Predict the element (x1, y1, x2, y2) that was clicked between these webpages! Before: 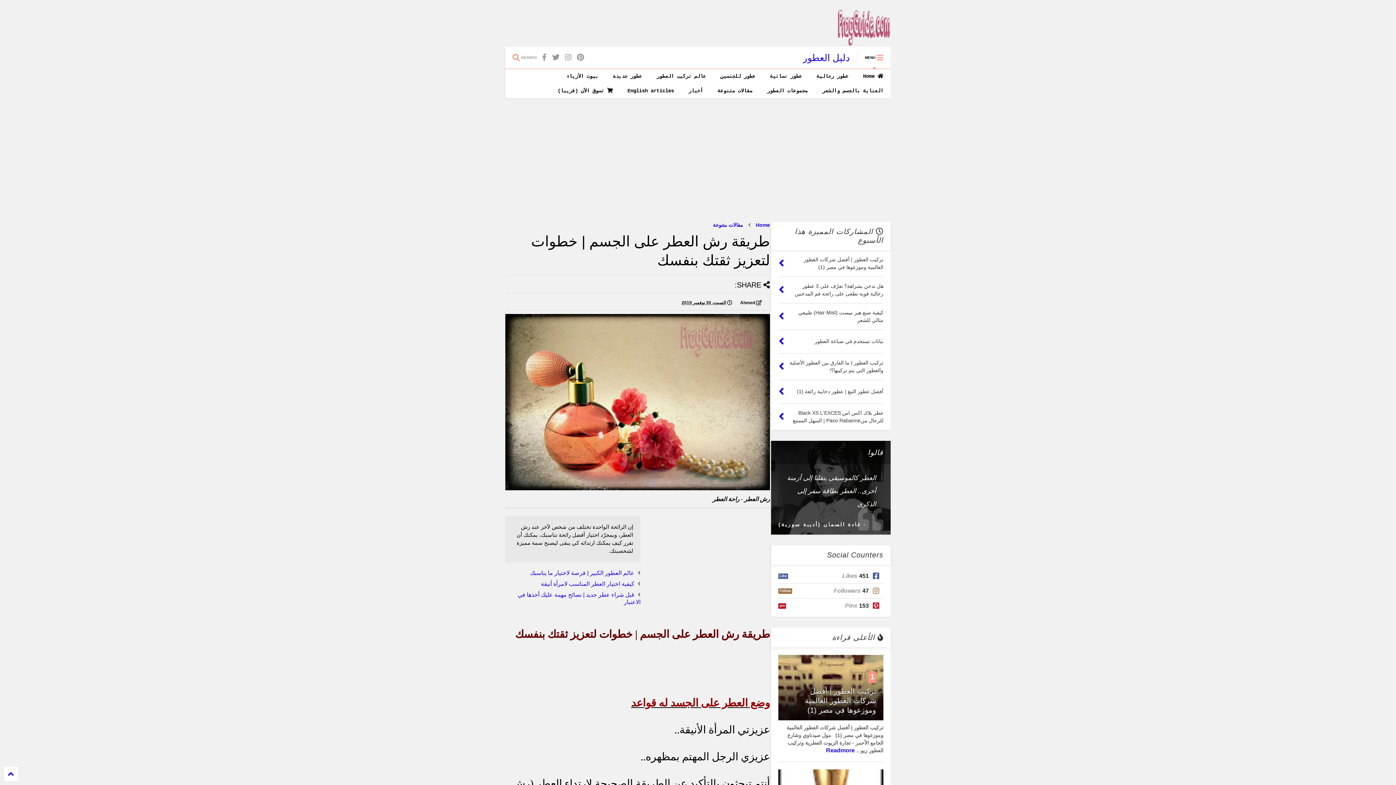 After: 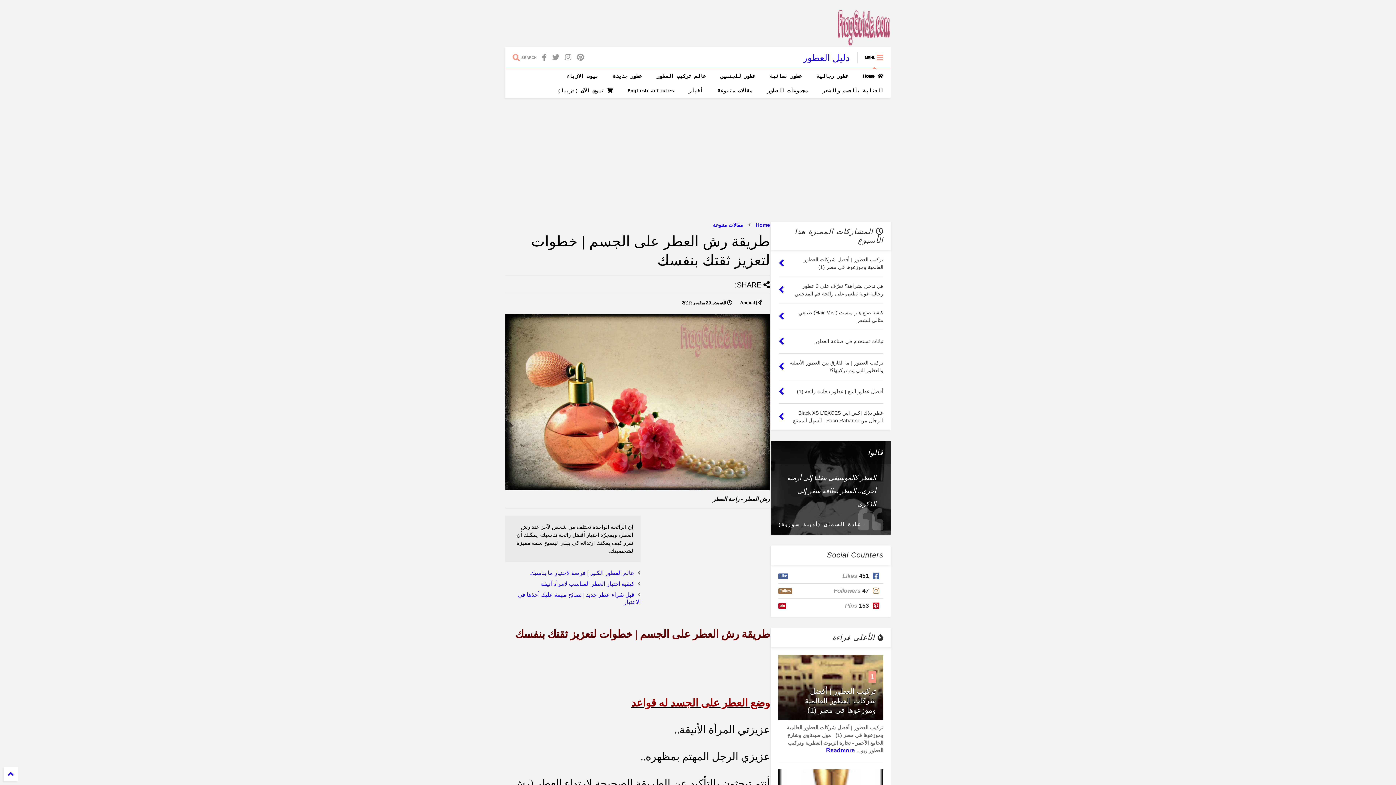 Action: label:  Ahmed bbox: (740, 299, 762, 306)